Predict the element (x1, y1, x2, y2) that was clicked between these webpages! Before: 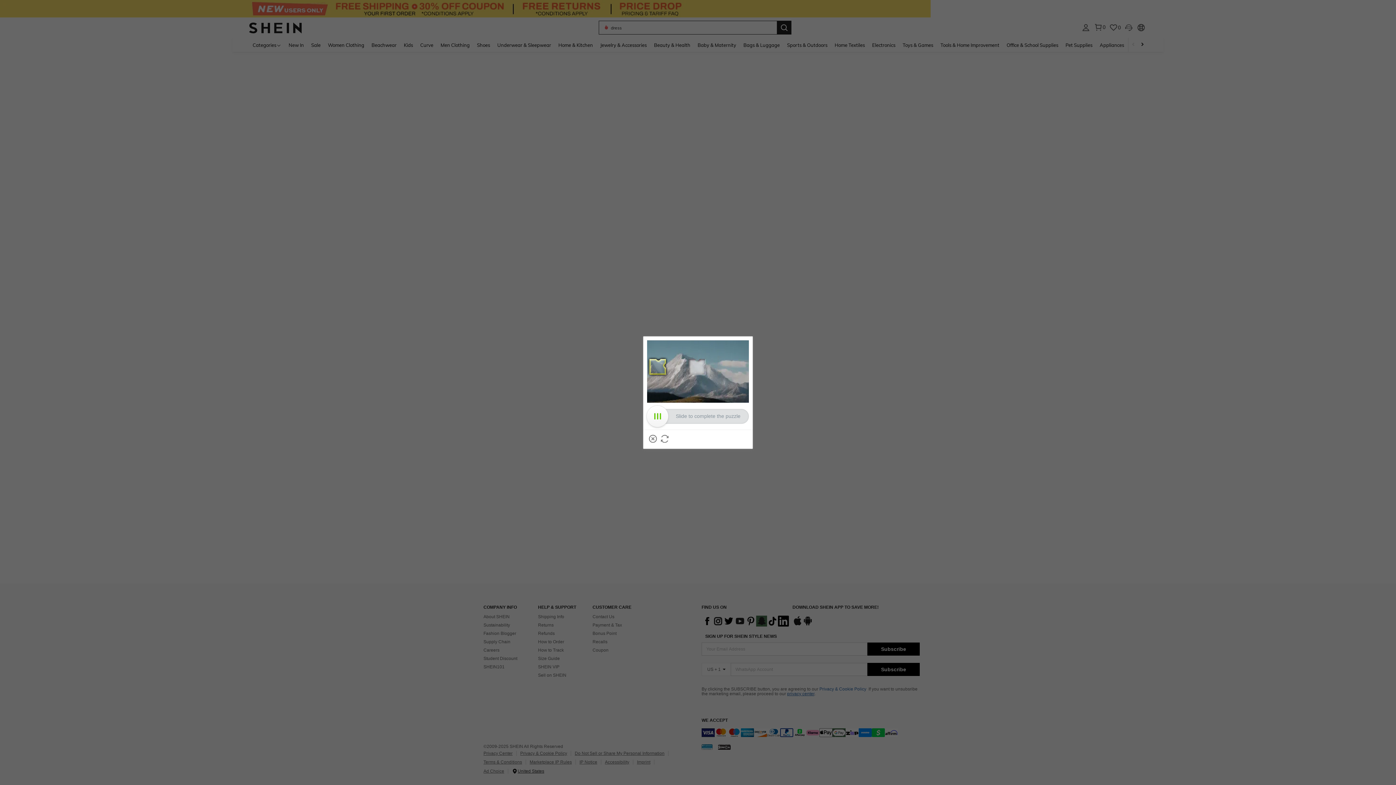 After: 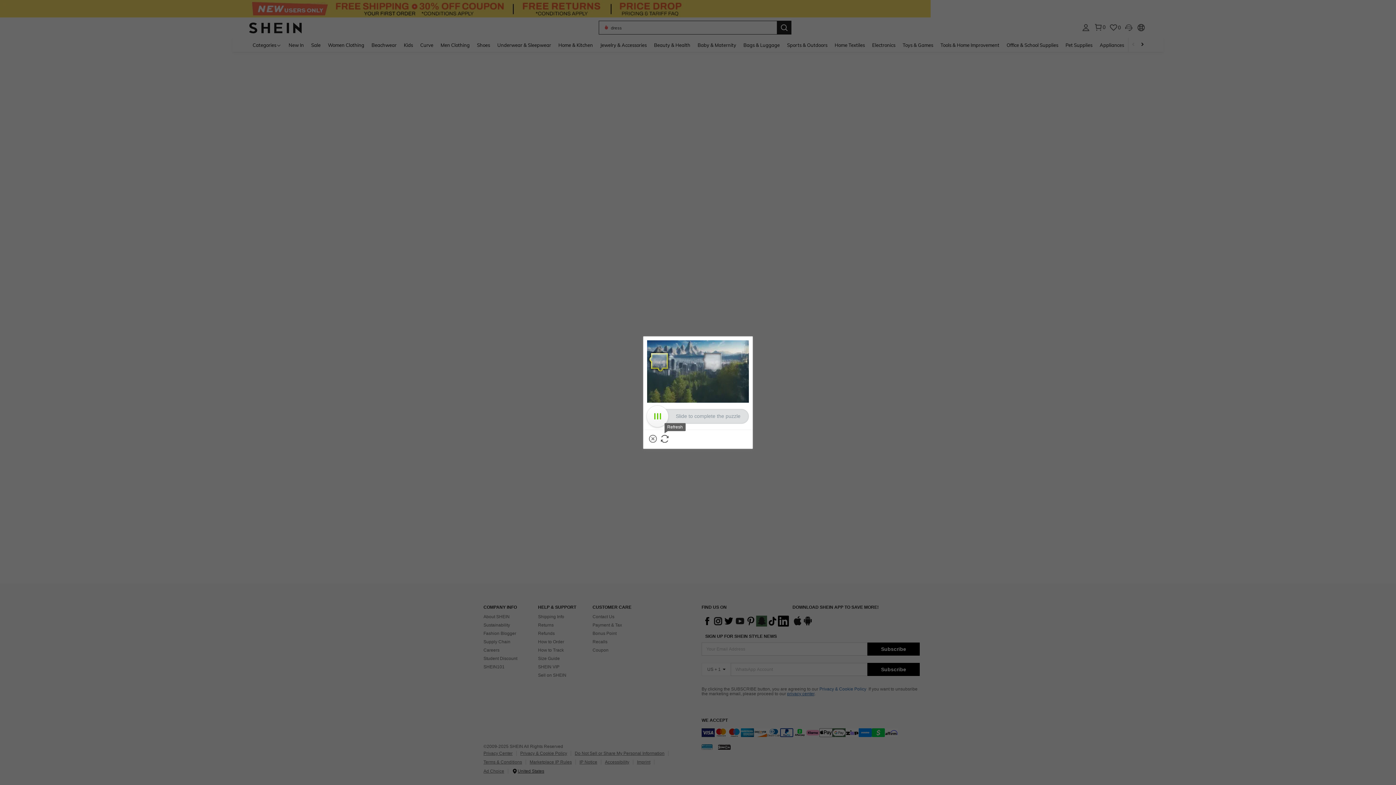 Action: bbox: (660, 435, 668, 442) label: Refresh